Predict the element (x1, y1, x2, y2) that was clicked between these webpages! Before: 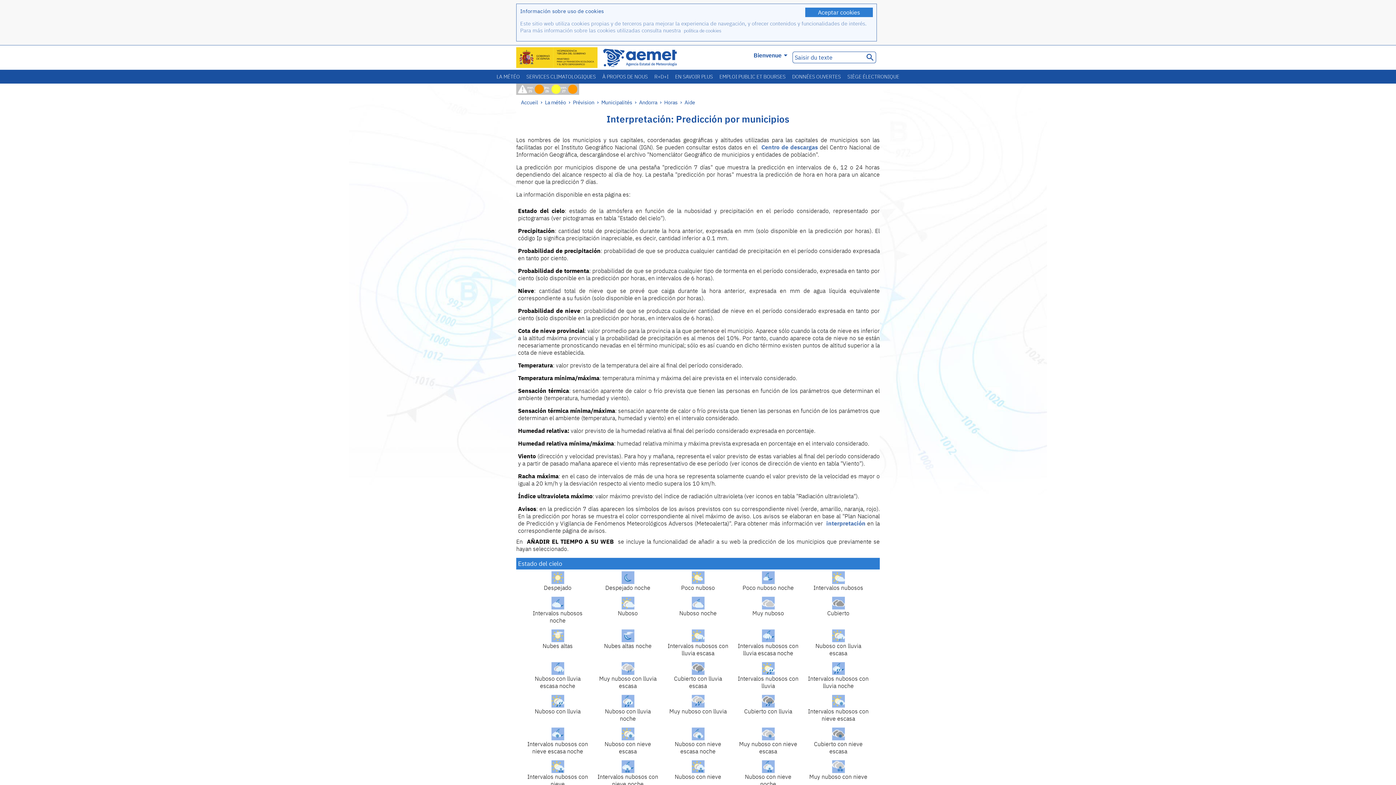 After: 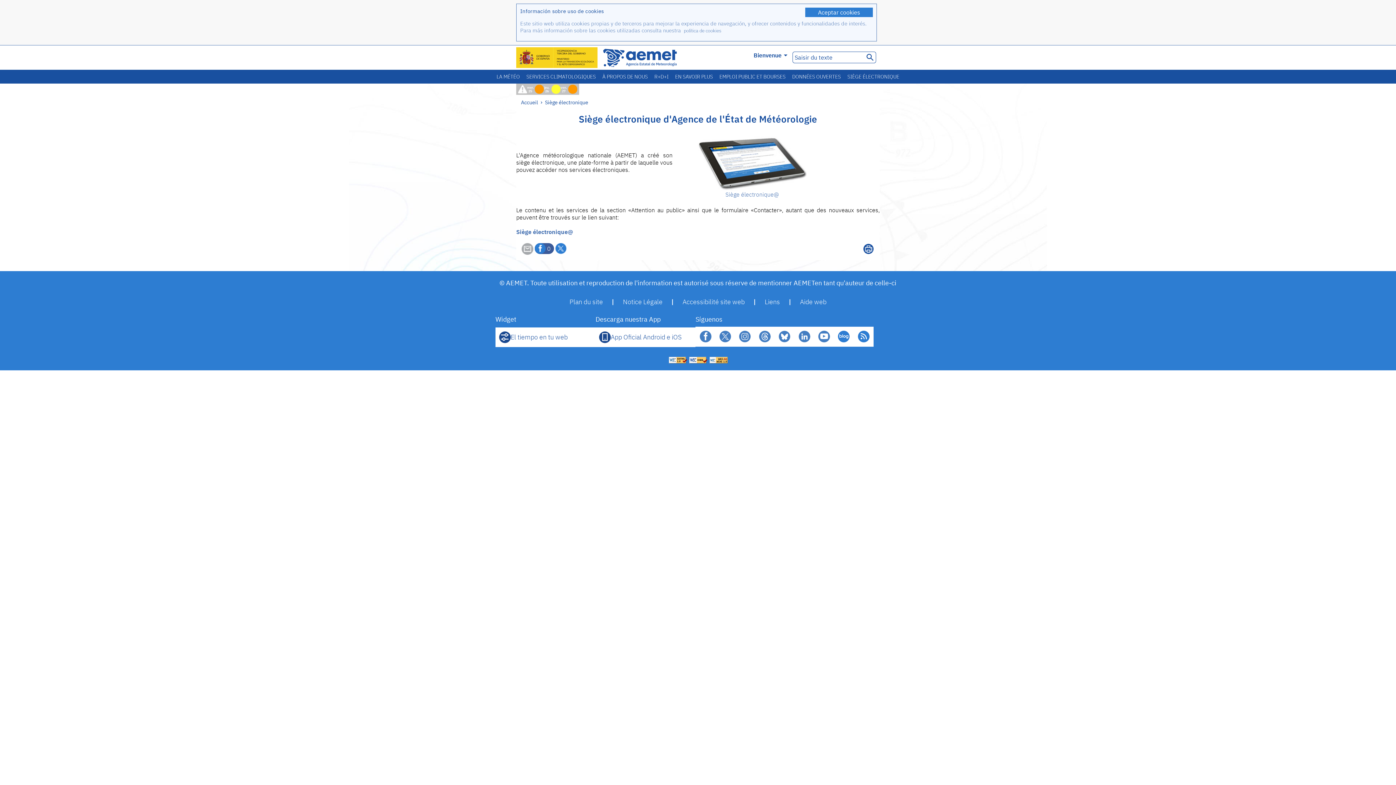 Action: bbox: (844, 69, 902, 83) label: SIÈGE ÉLECTRONIQUE